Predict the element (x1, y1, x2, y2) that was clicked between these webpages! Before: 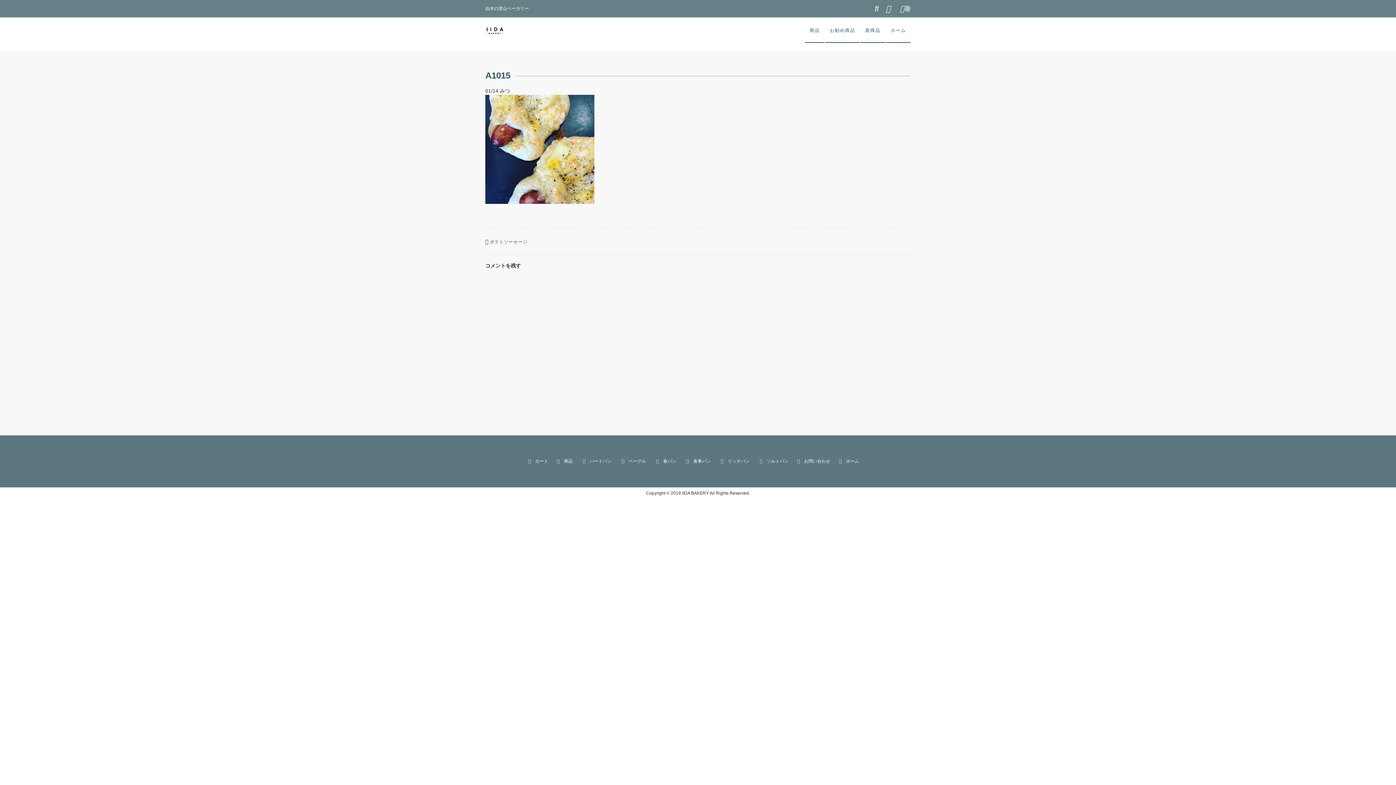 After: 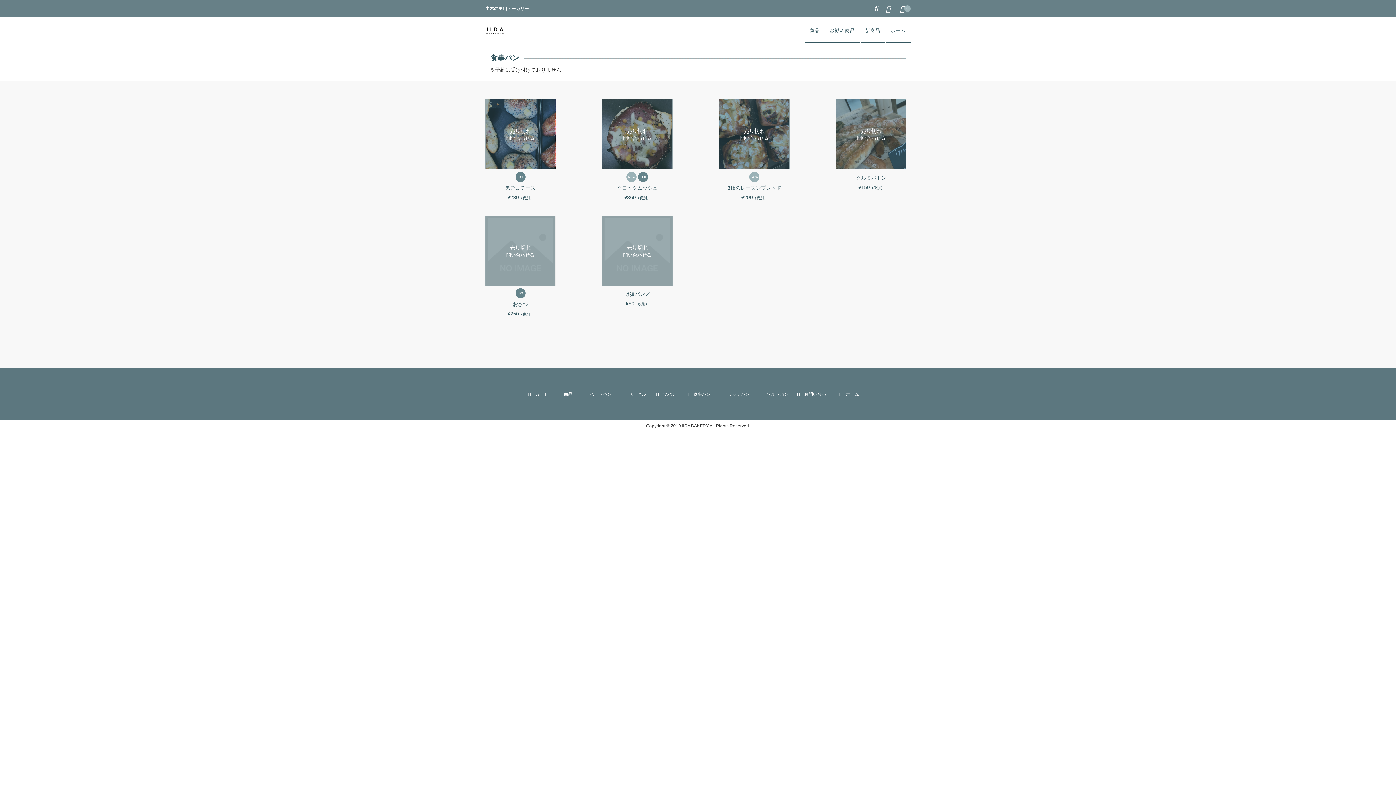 Action: bbox: (686, 458, 710, 464) label: 食事パン